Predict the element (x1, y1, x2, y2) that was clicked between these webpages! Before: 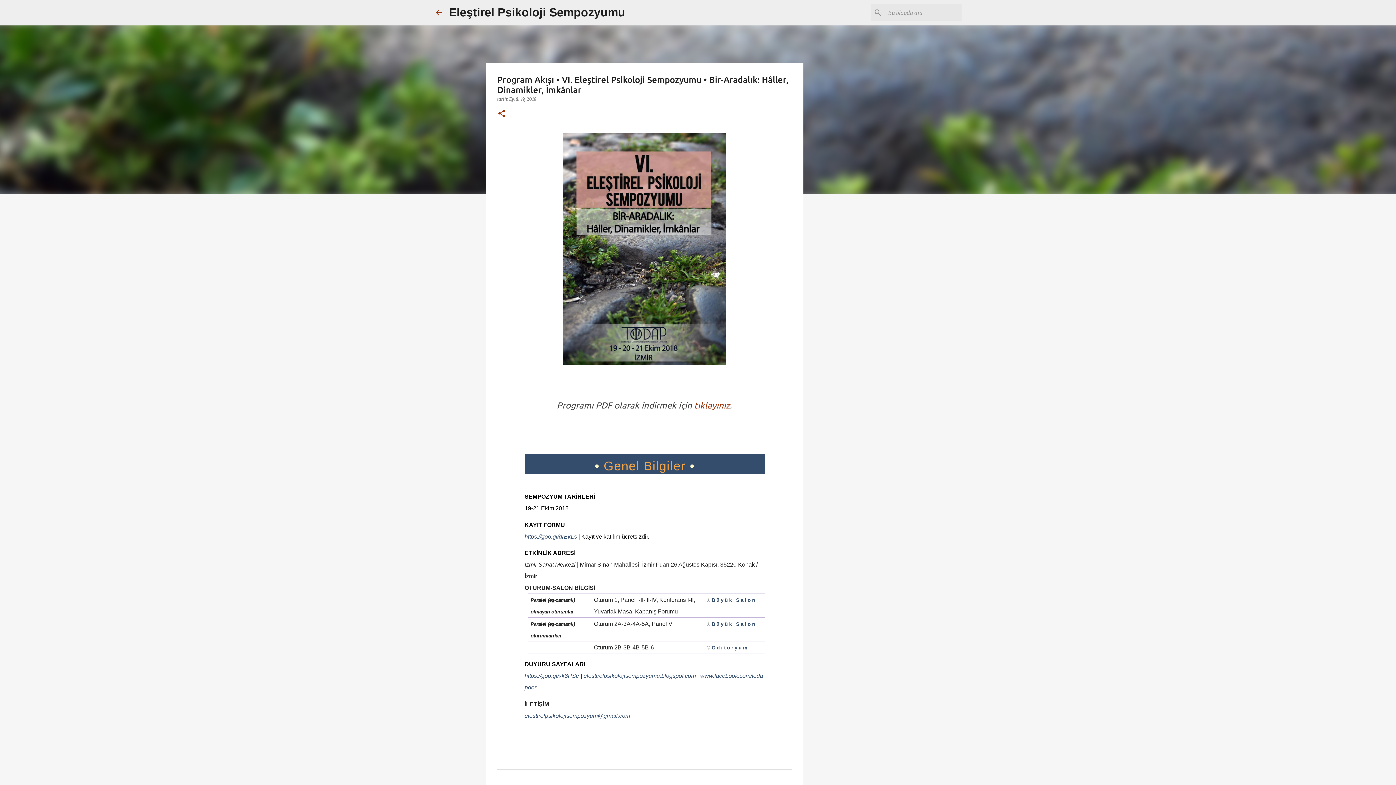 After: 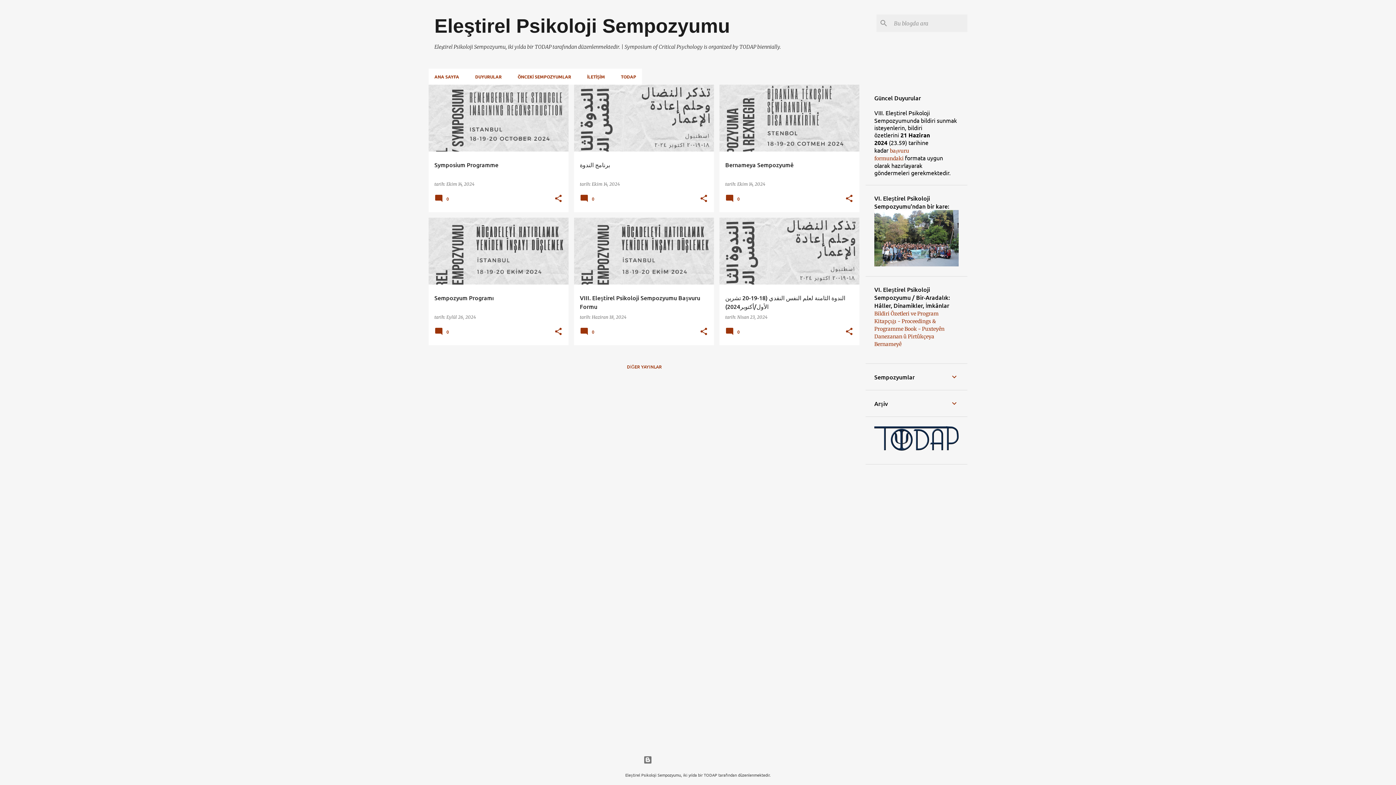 Action: bbox: (434, 8, 443, 16)